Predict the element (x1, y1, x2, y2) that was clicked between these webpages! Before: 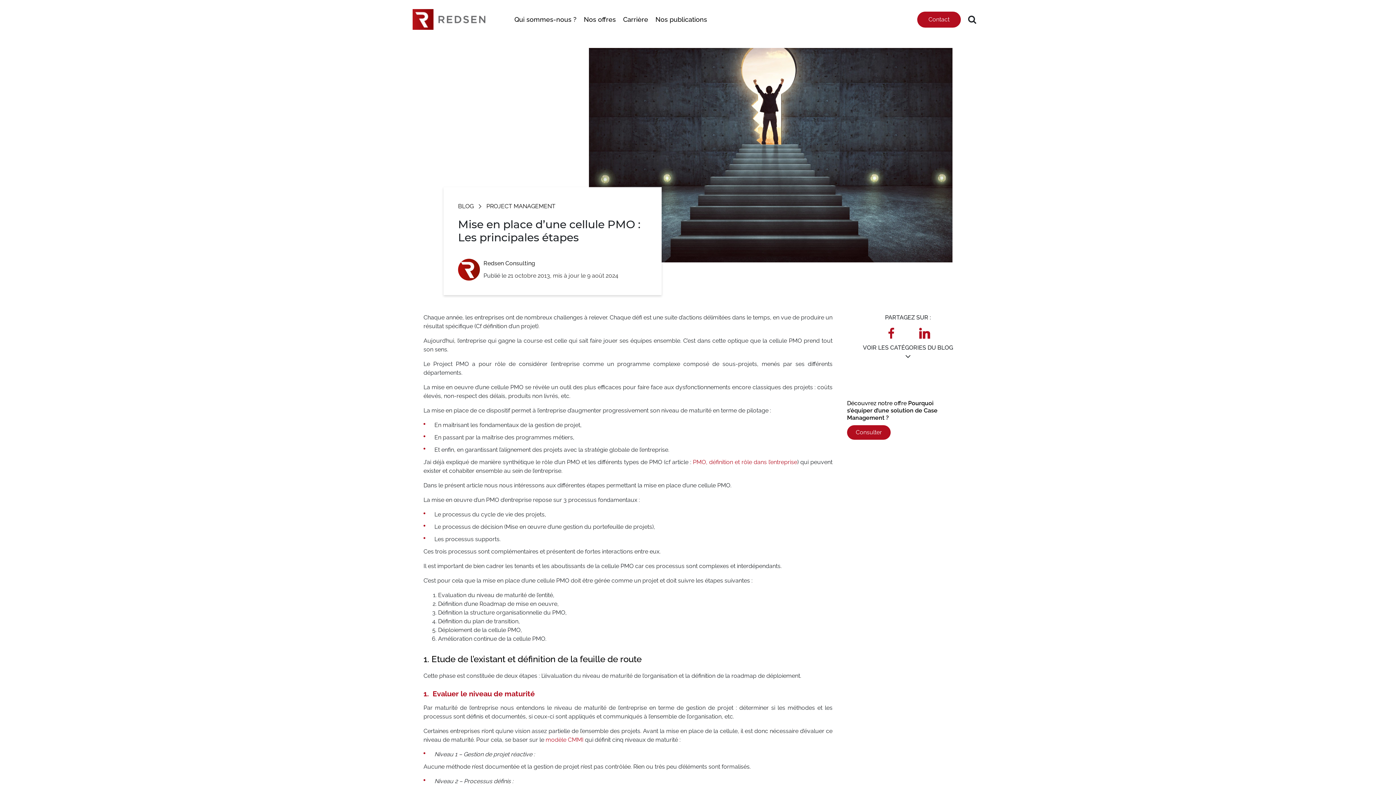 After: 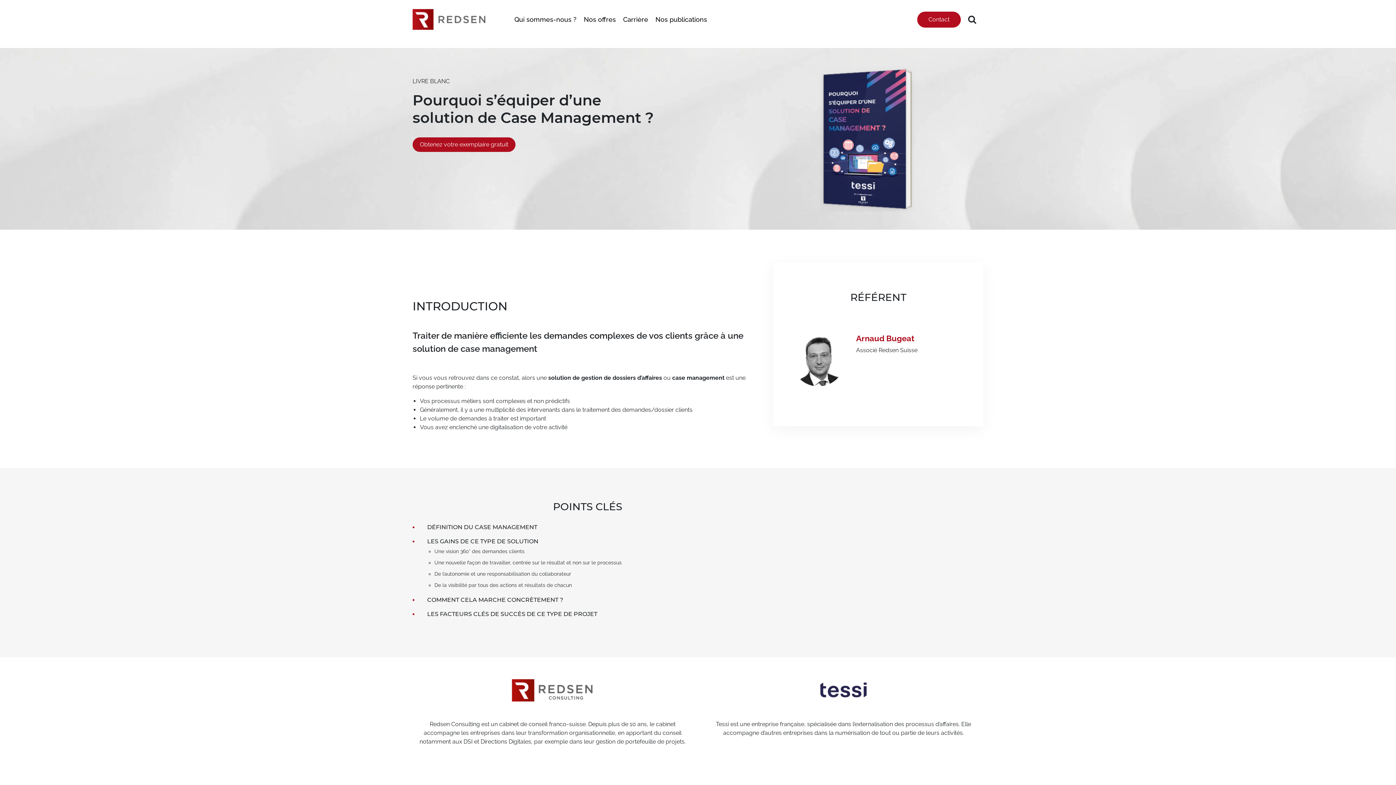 Action: bbox: (847, 425, 890, 440) label: Consulter